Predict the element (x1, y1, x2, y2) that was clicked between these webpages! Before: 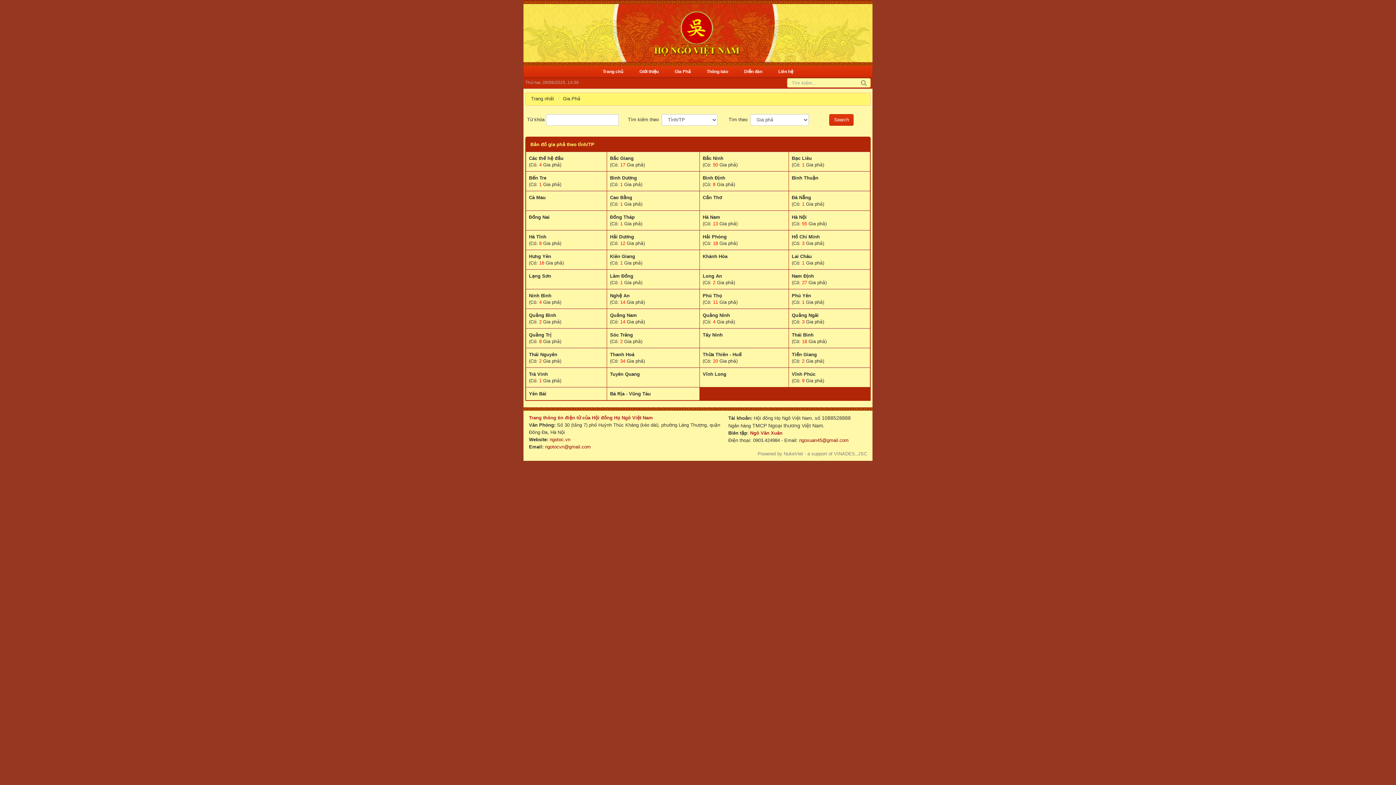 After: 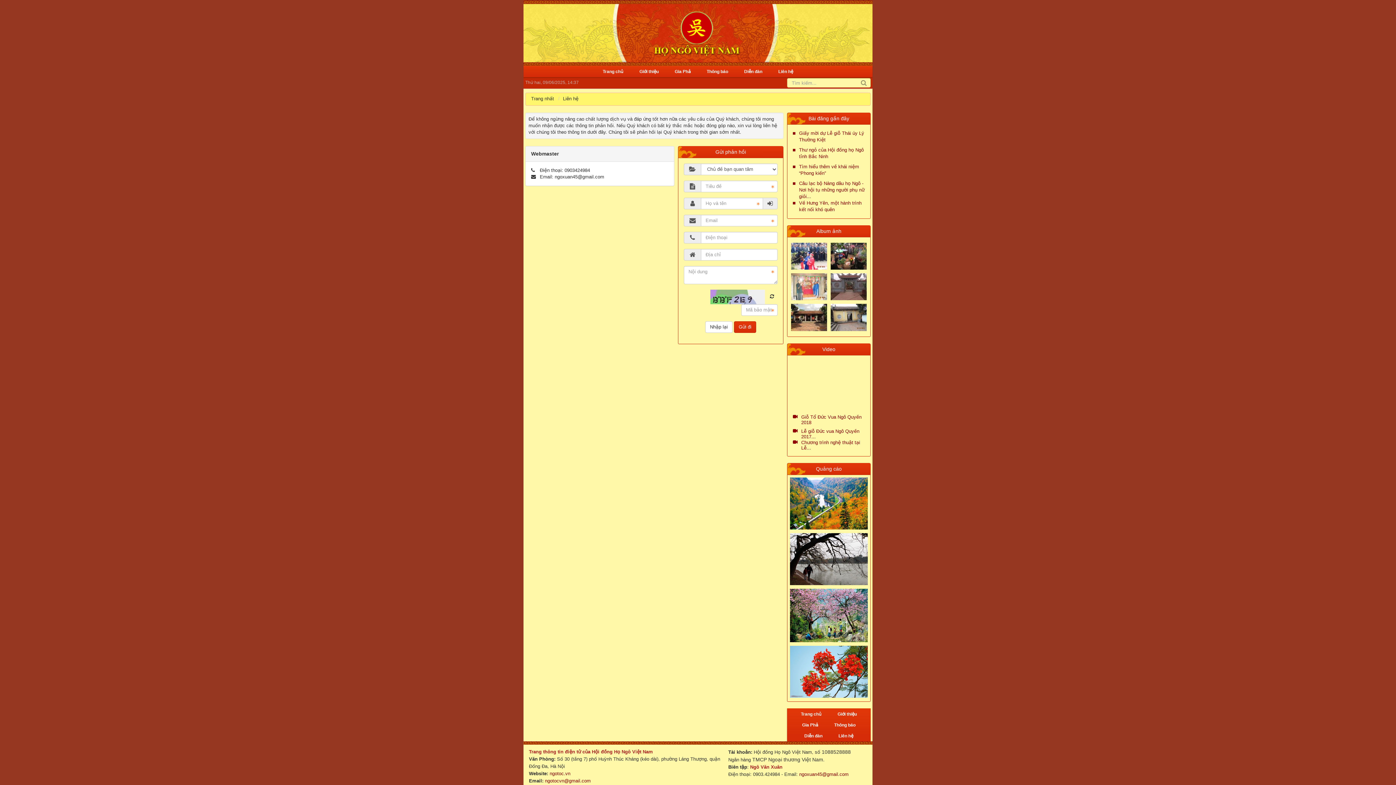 Action: label: Liên hệ bbox: (778, 68, 793, 74)